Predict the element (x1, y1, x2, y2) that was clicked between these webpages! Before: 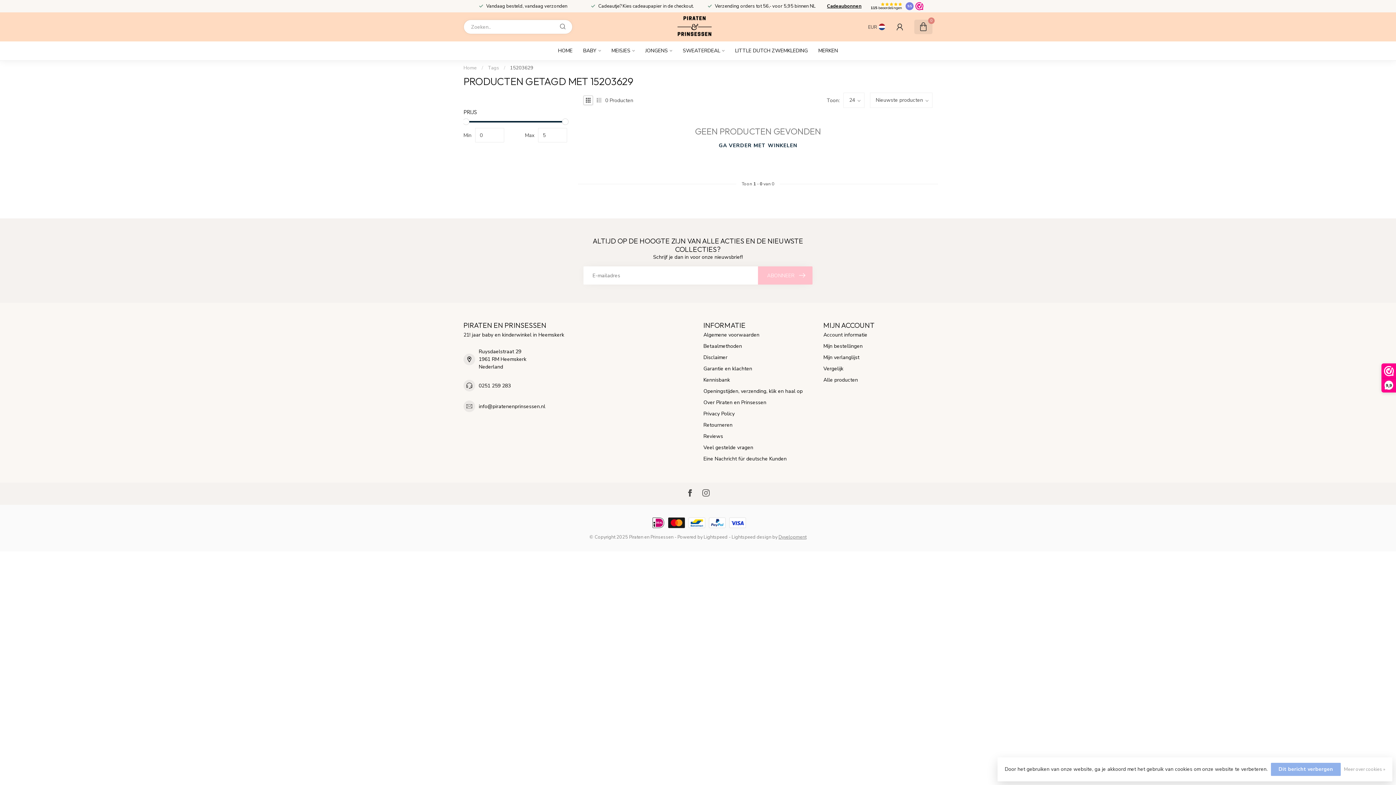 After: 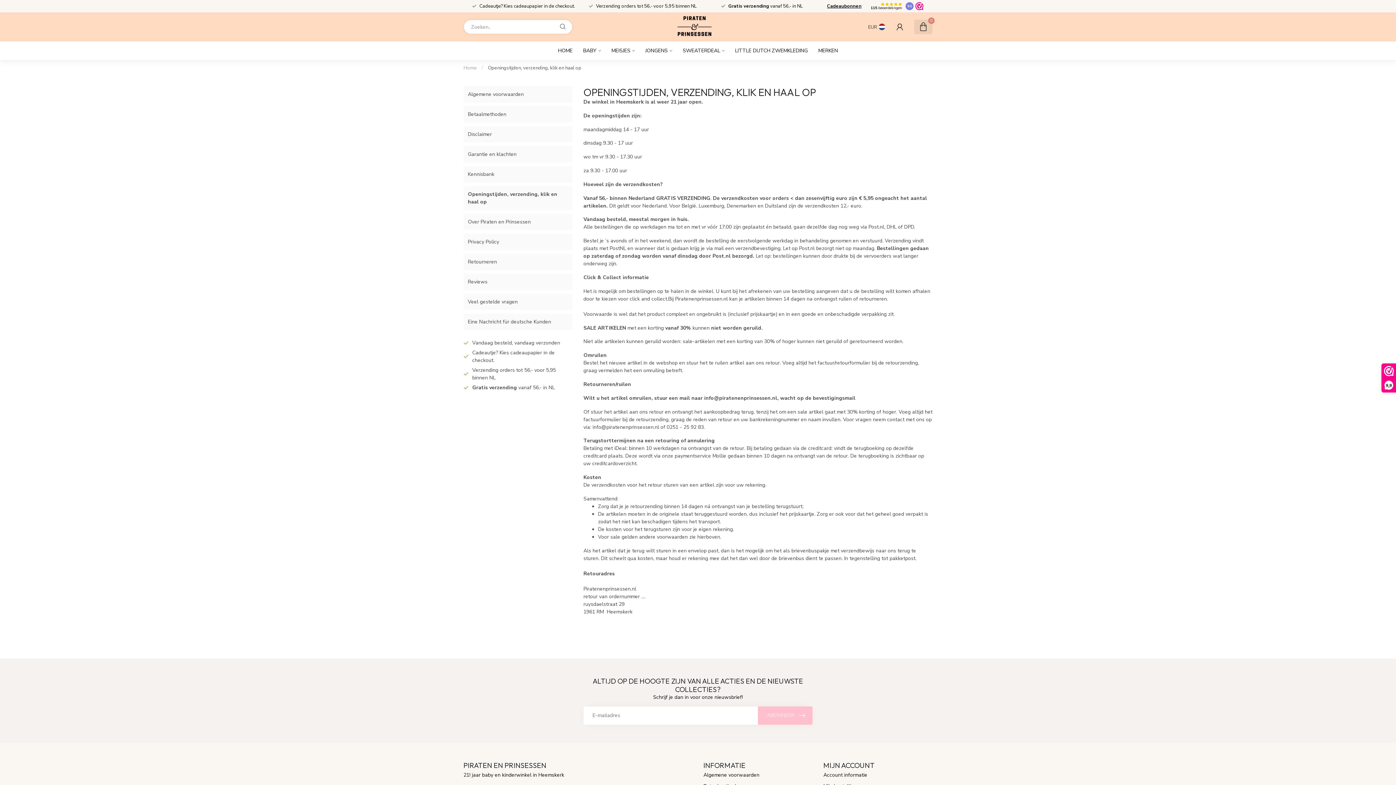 Action: bbox: (703, 385, 812, 397) label: Openingstijden, verzending, klik en haal op